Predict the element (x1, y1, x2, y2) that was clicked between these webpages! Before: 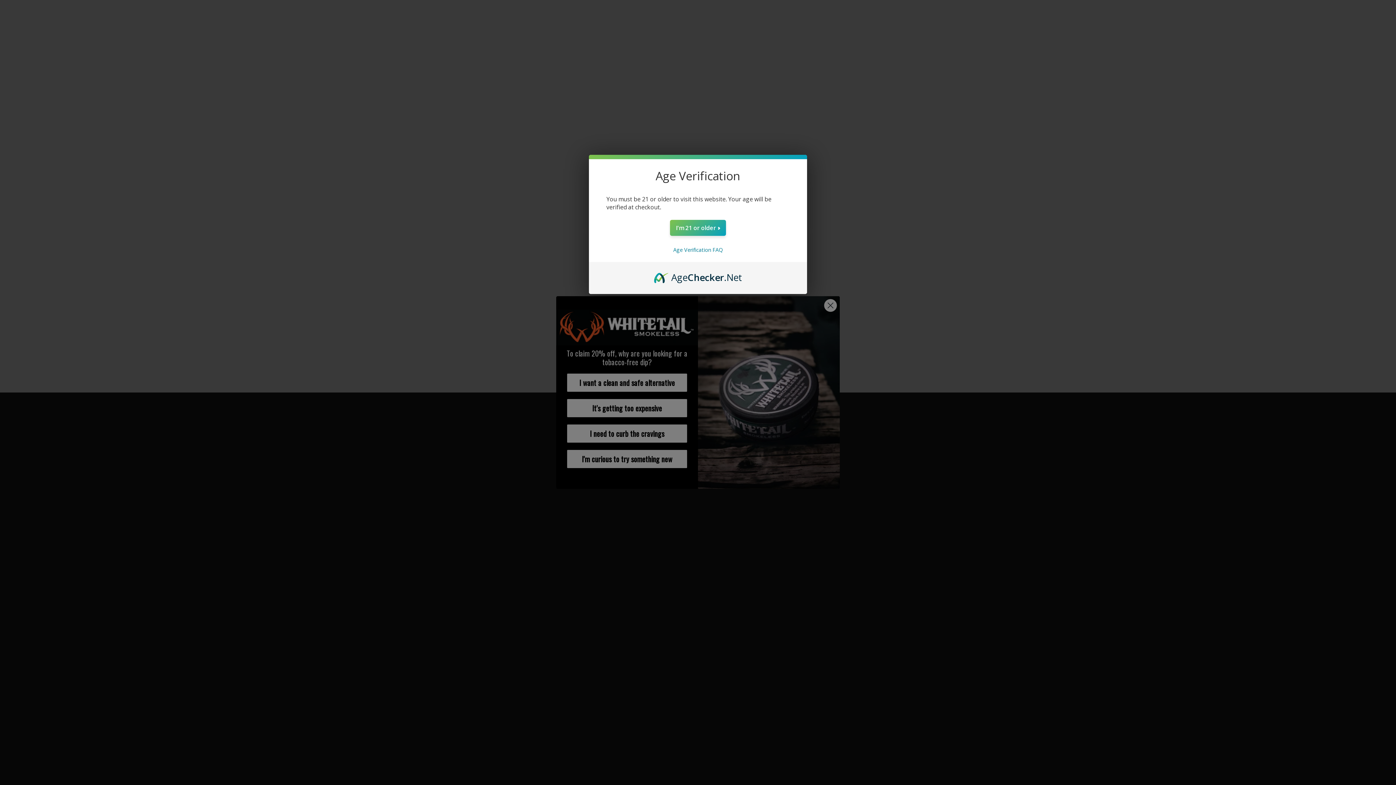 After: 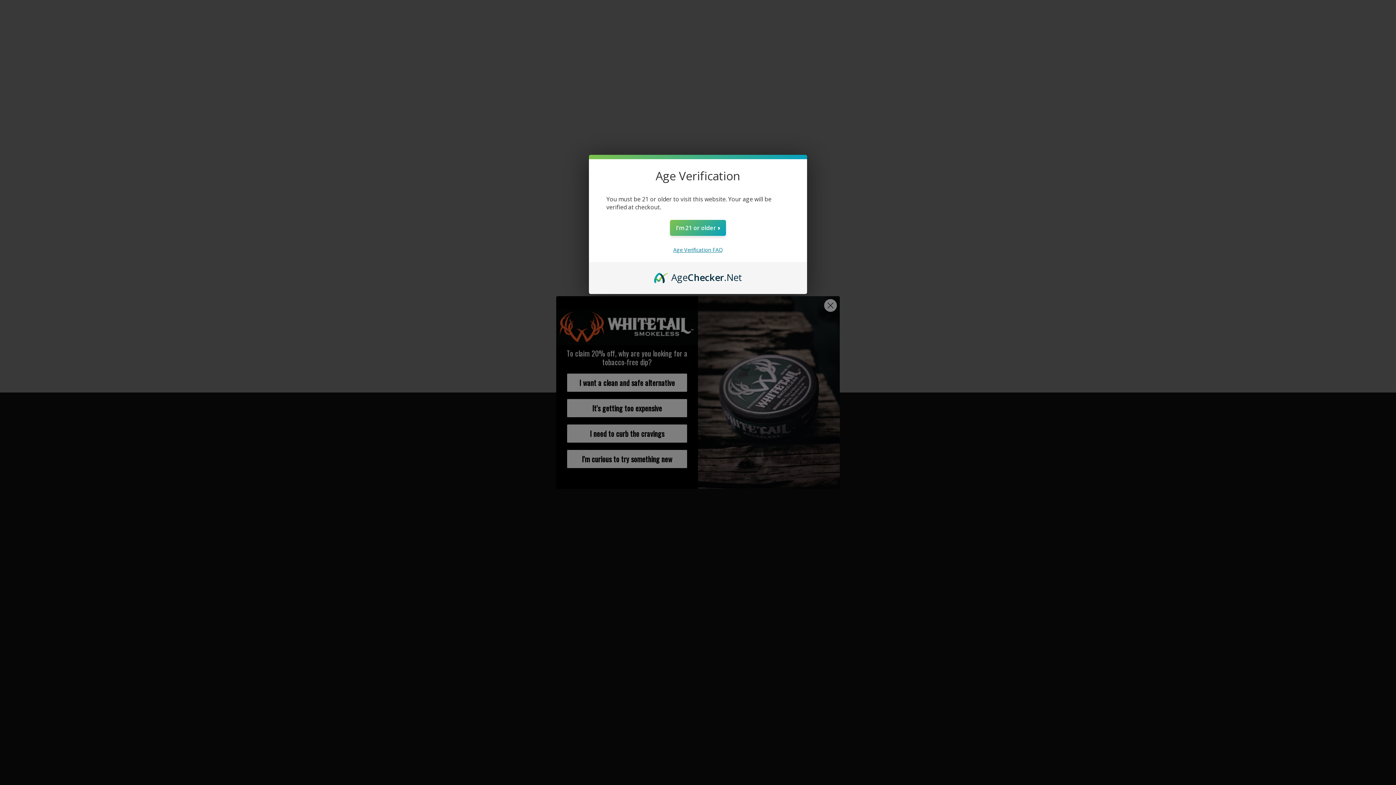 Action: bbox: (673, 246, 722, 253) label: Age Verification FAQ